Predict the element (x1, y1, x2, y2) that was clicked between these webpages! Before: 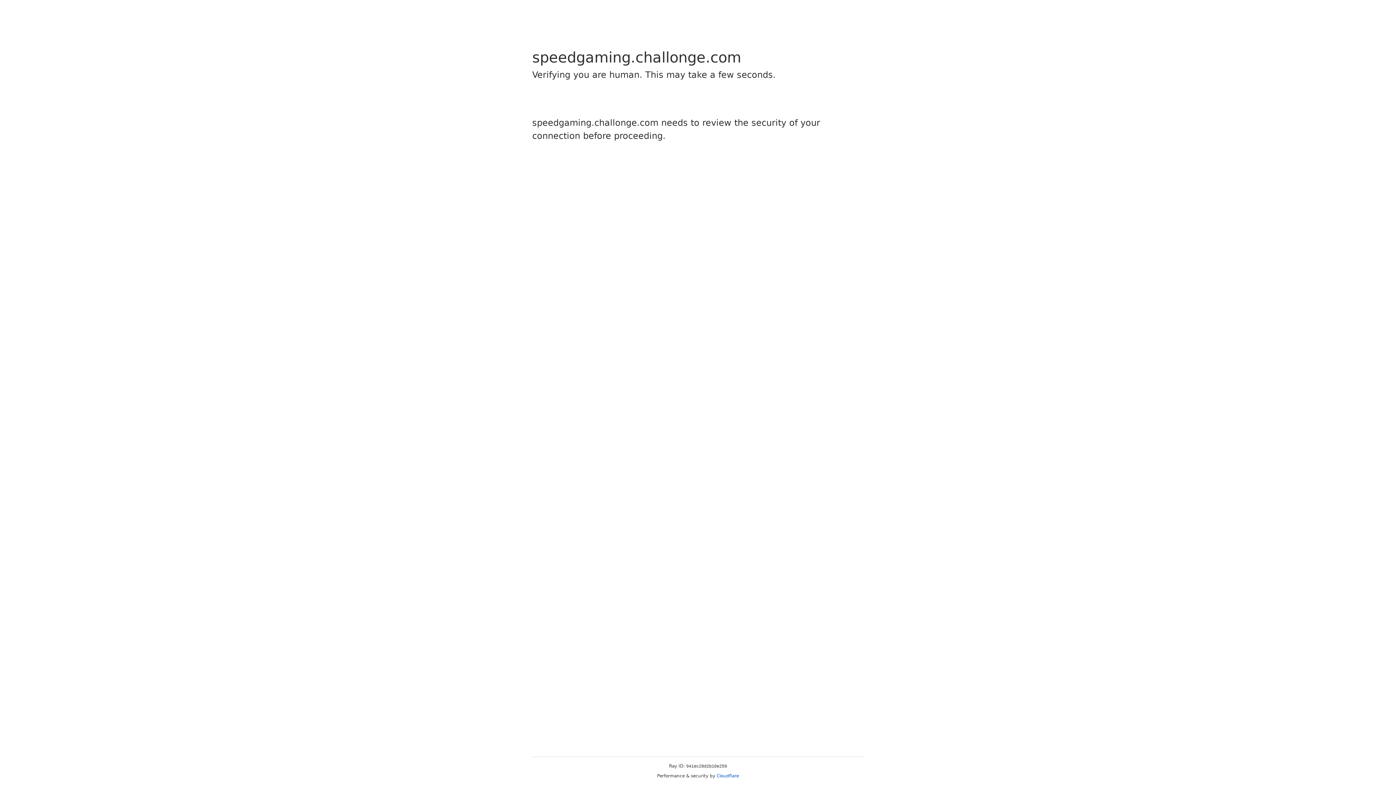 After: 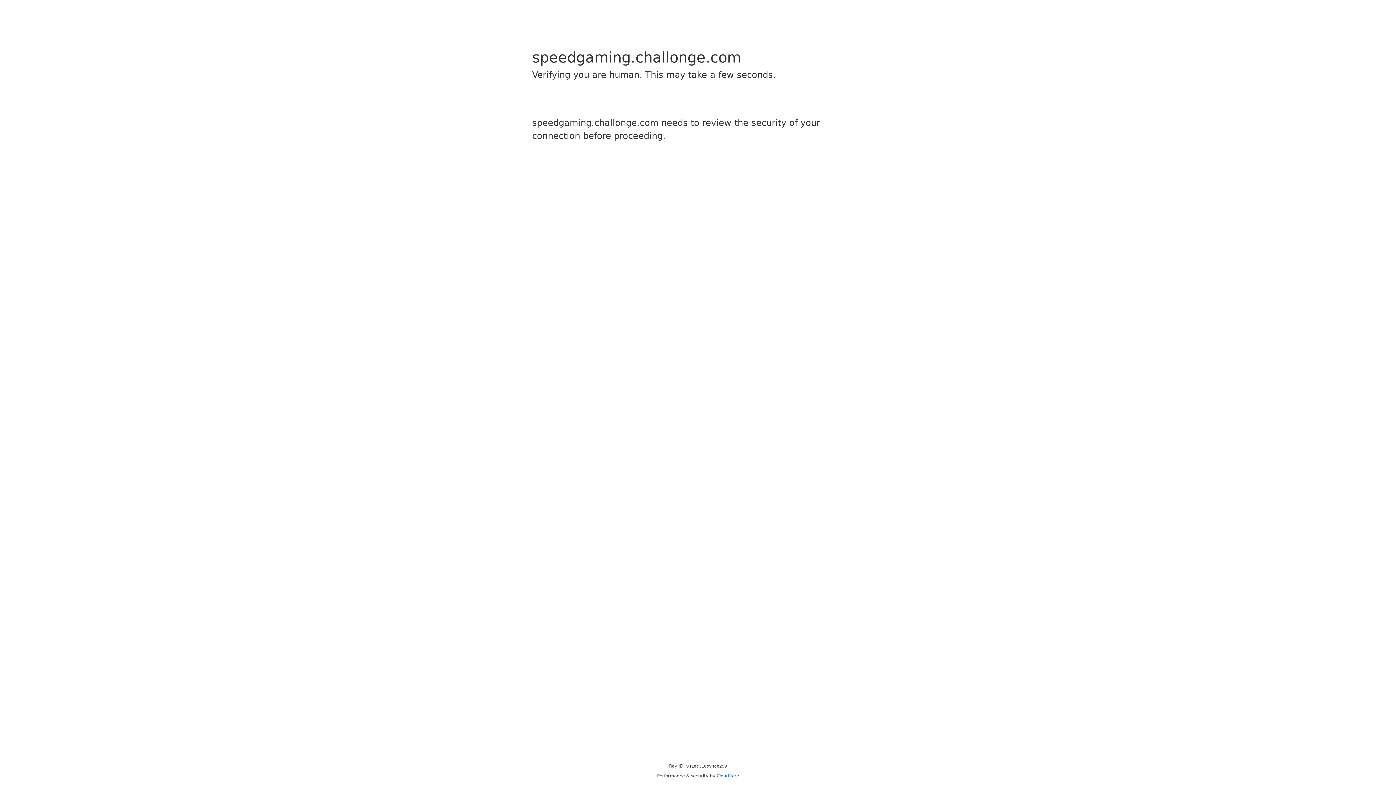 Action: bbox: (716, 773, 739, 778) label: Cloudflare